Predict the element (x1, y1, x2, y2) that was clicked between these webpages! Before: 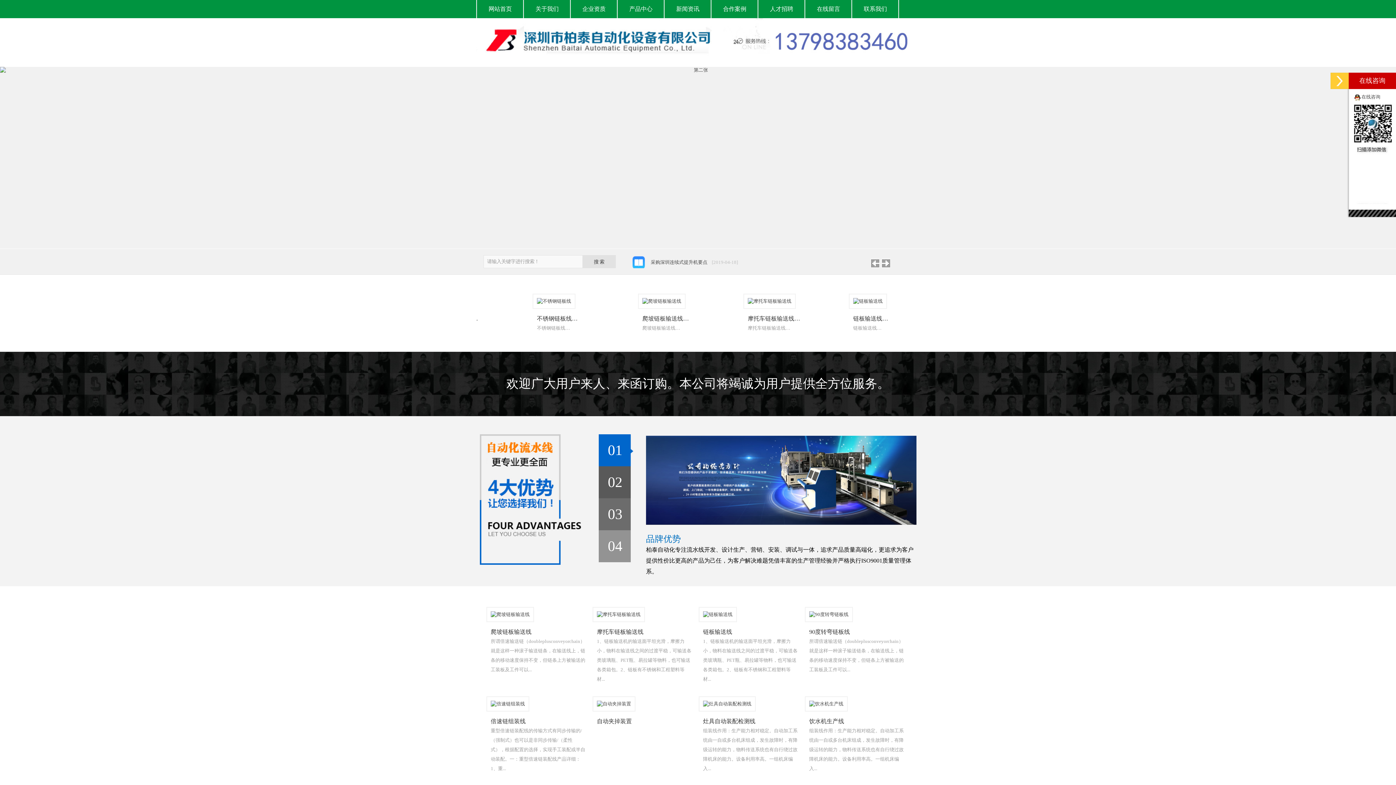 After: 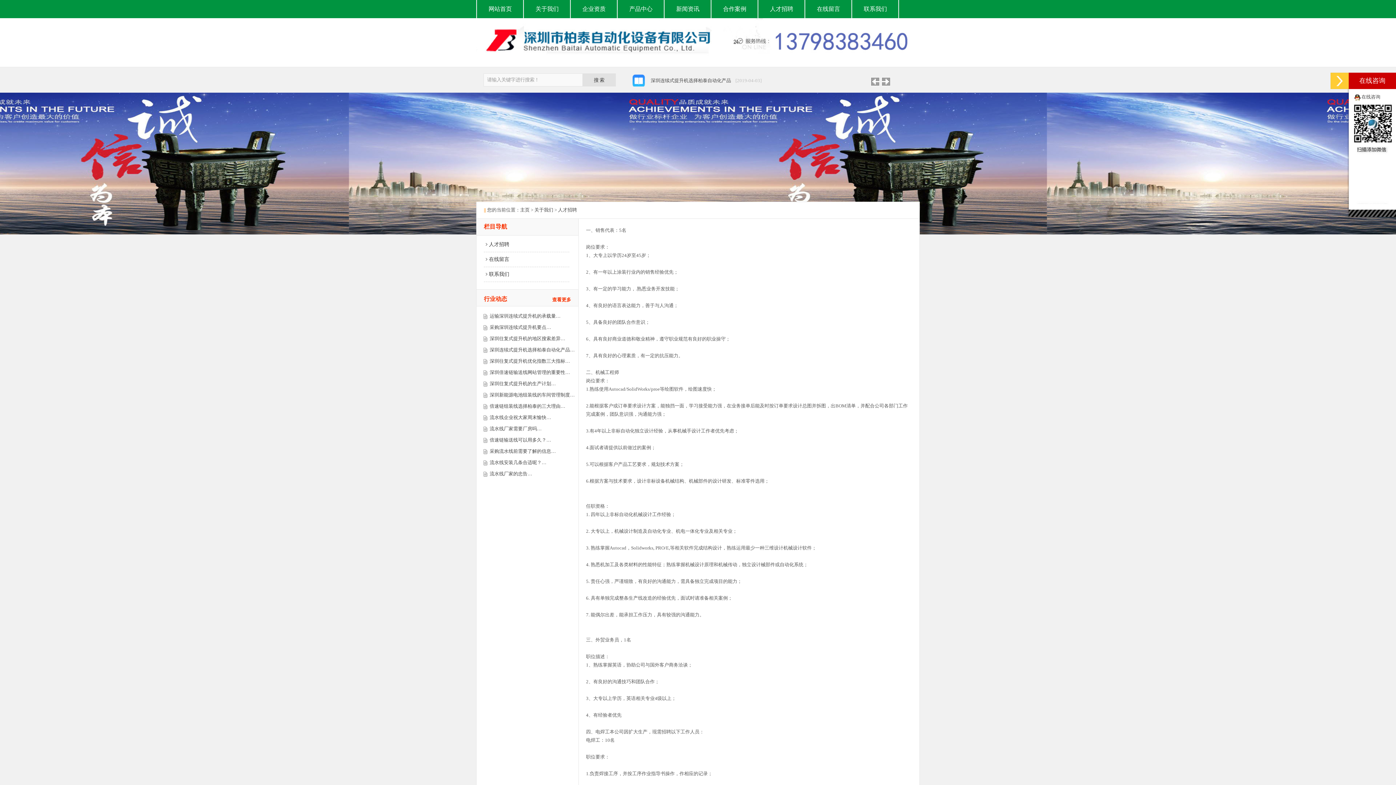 Action: label: 人才招聘 bbox: (758, 0, 805, 18)